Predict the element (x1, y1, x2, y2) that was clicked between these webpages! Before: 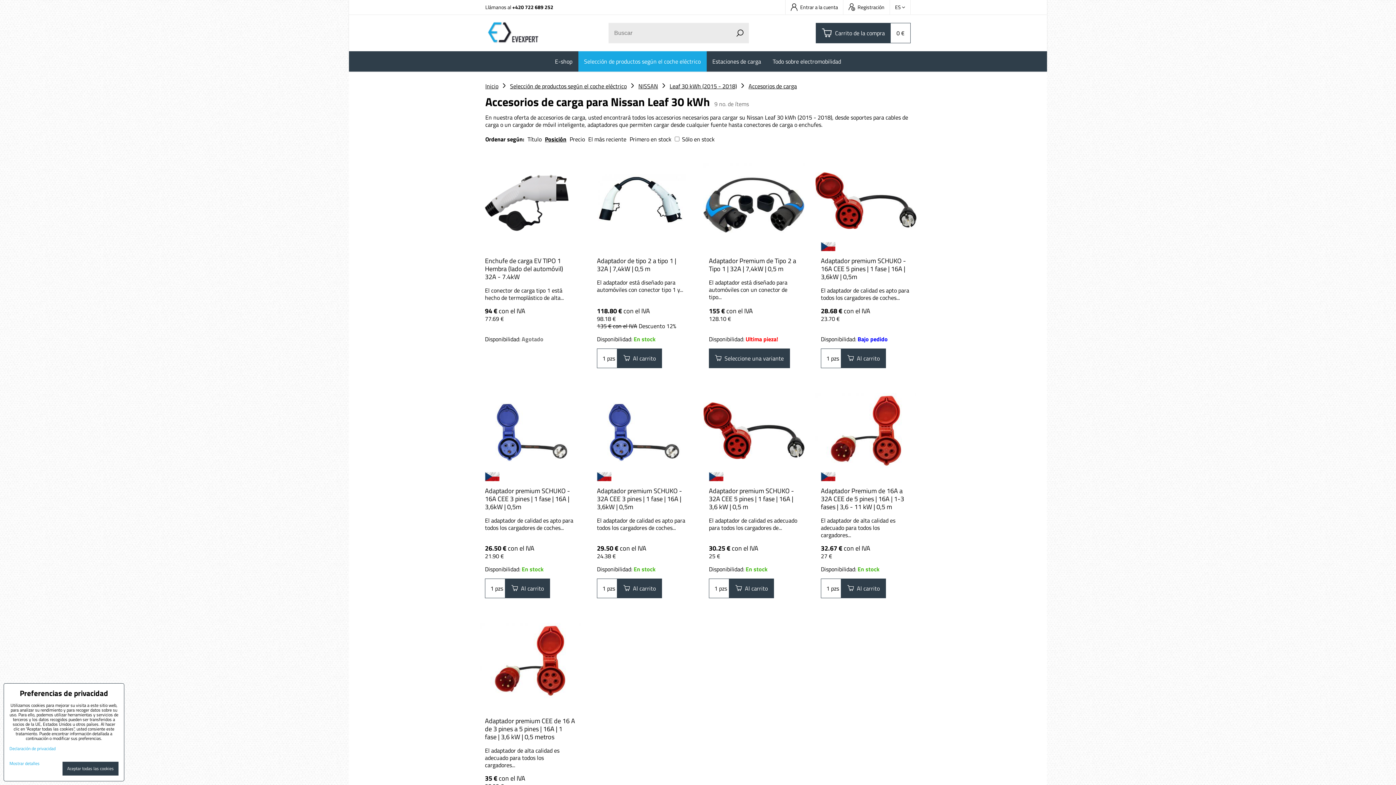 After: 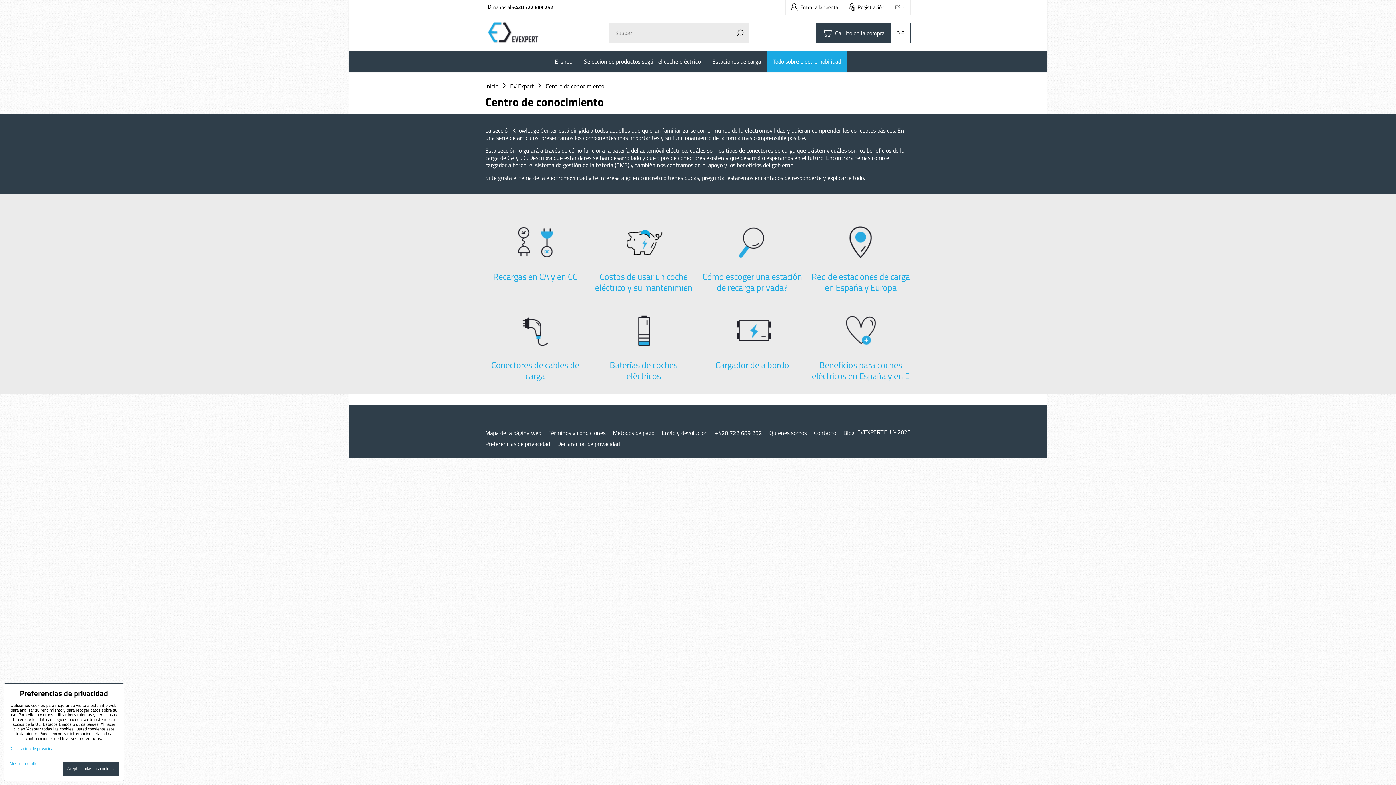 Action: label: Todo sobre electromobilidad bbox: (767, 51, 847, 71)